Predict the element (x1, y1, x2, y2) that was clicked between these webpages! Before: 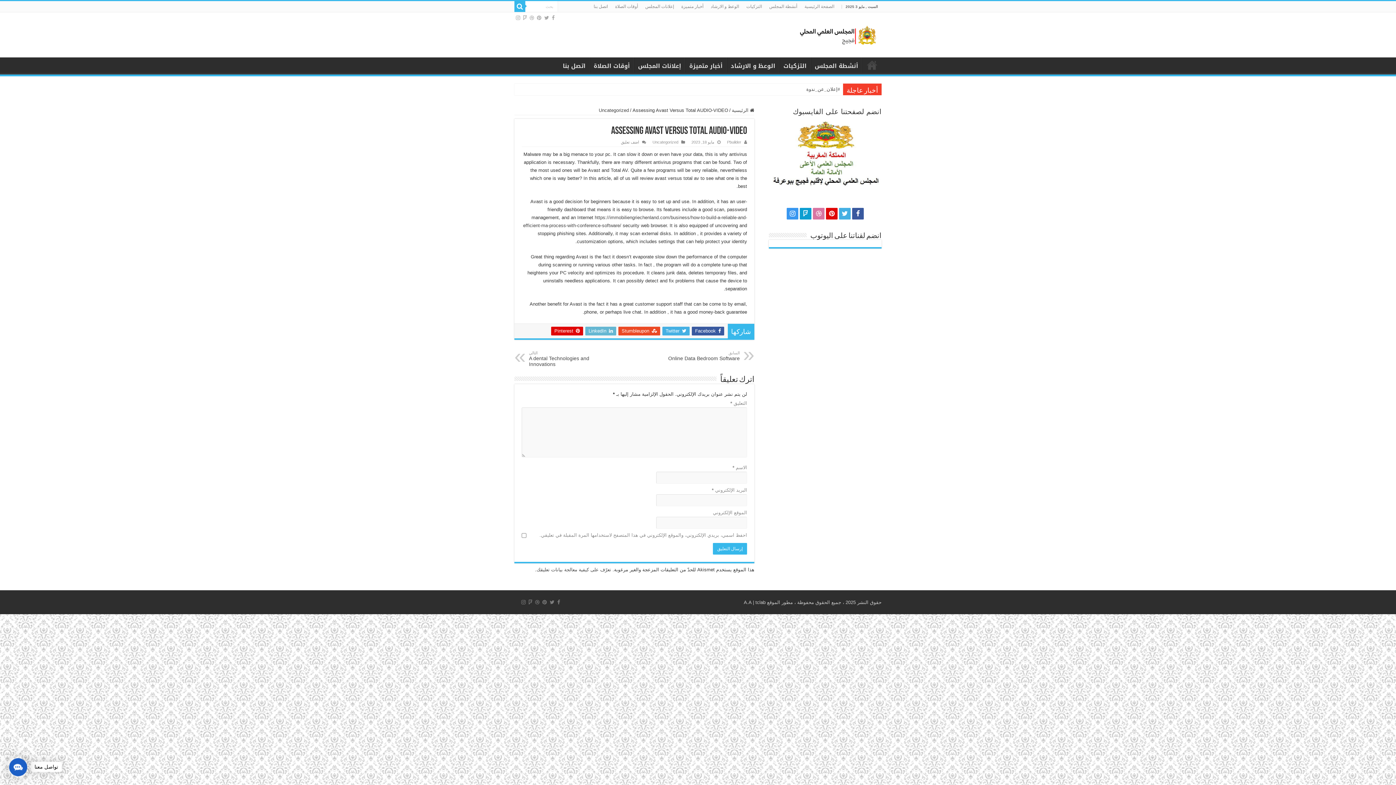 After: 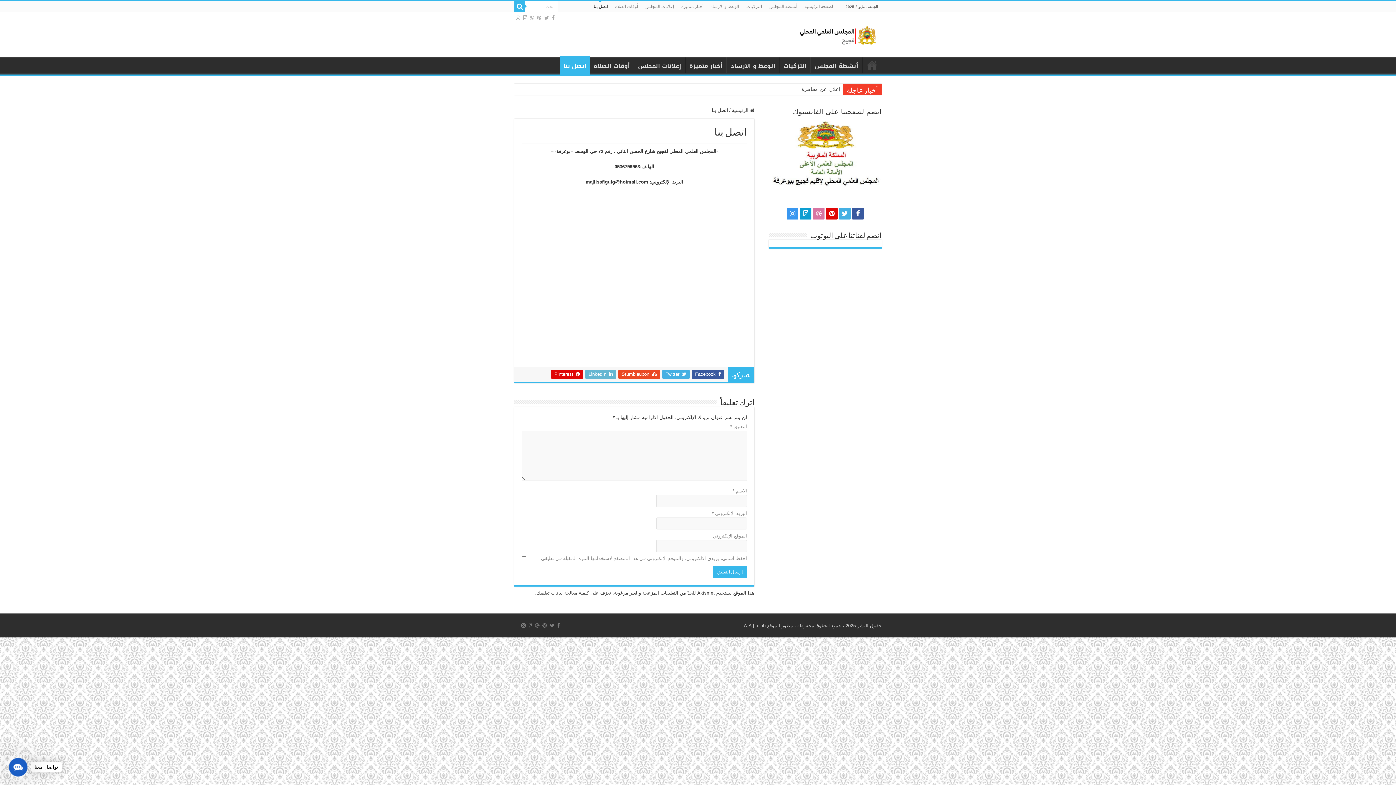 Action: label: اتصل بنا bbox: (559, 57, 589, 72)